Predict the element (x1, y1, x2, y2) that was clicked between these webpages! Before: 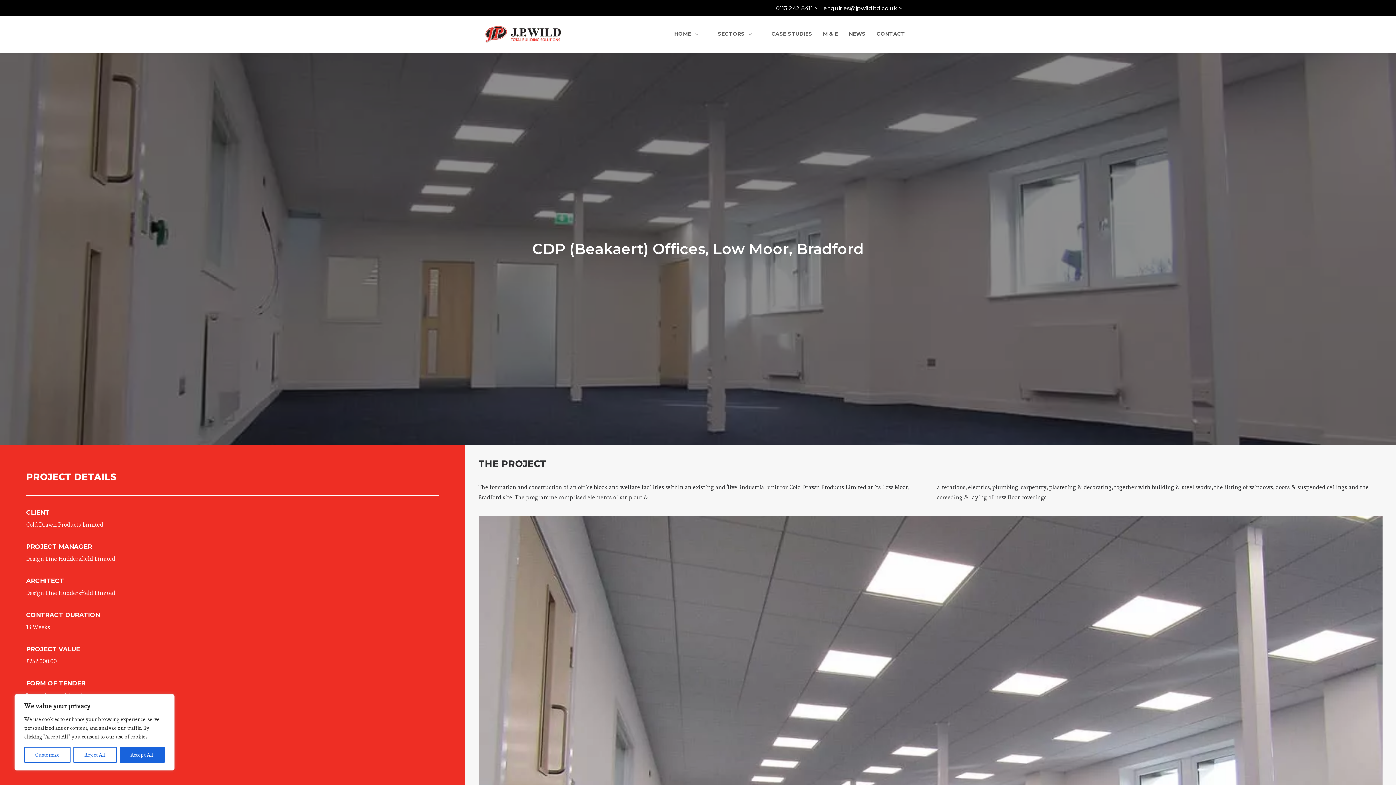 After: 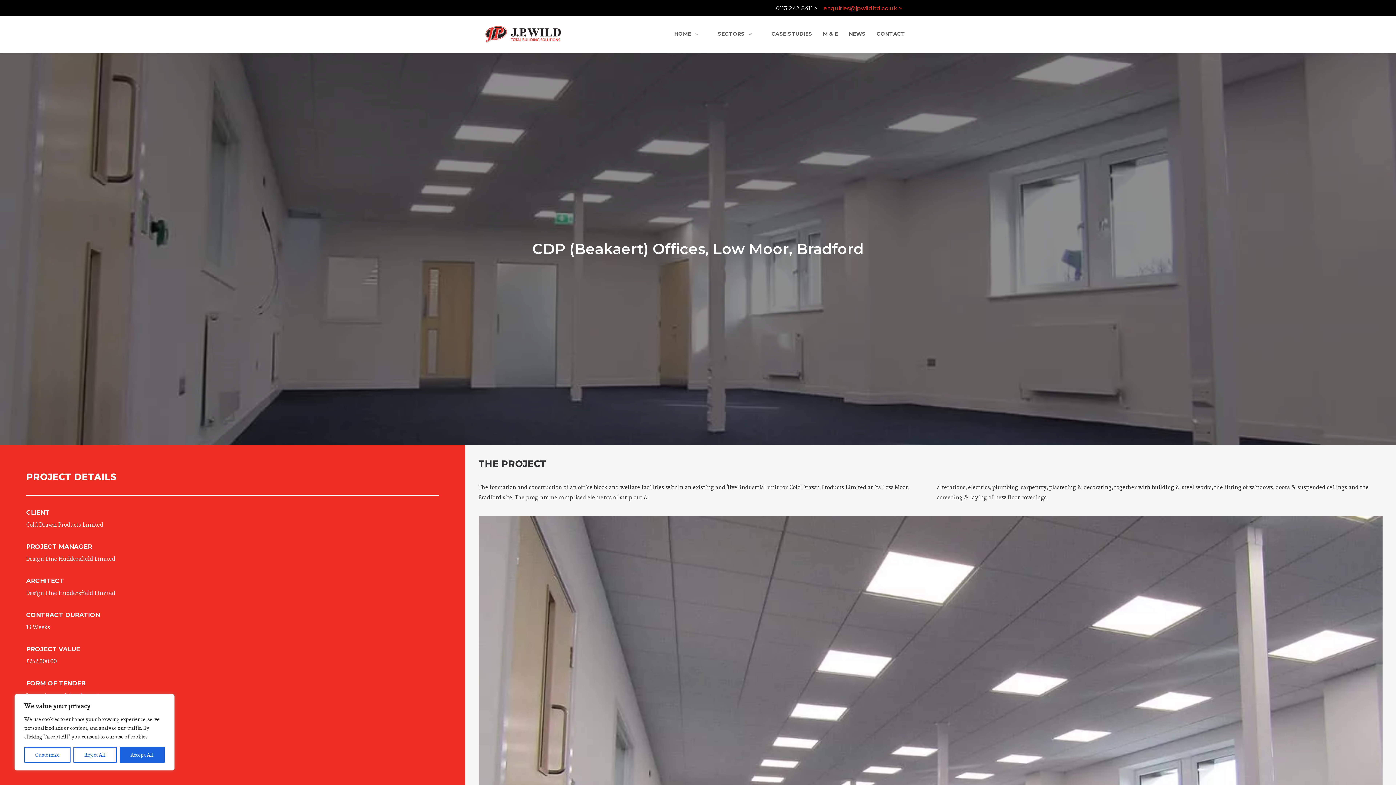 Action: label: enquiries@jpwildltd.co.uk > bbox: (820, 4, 905, 12)